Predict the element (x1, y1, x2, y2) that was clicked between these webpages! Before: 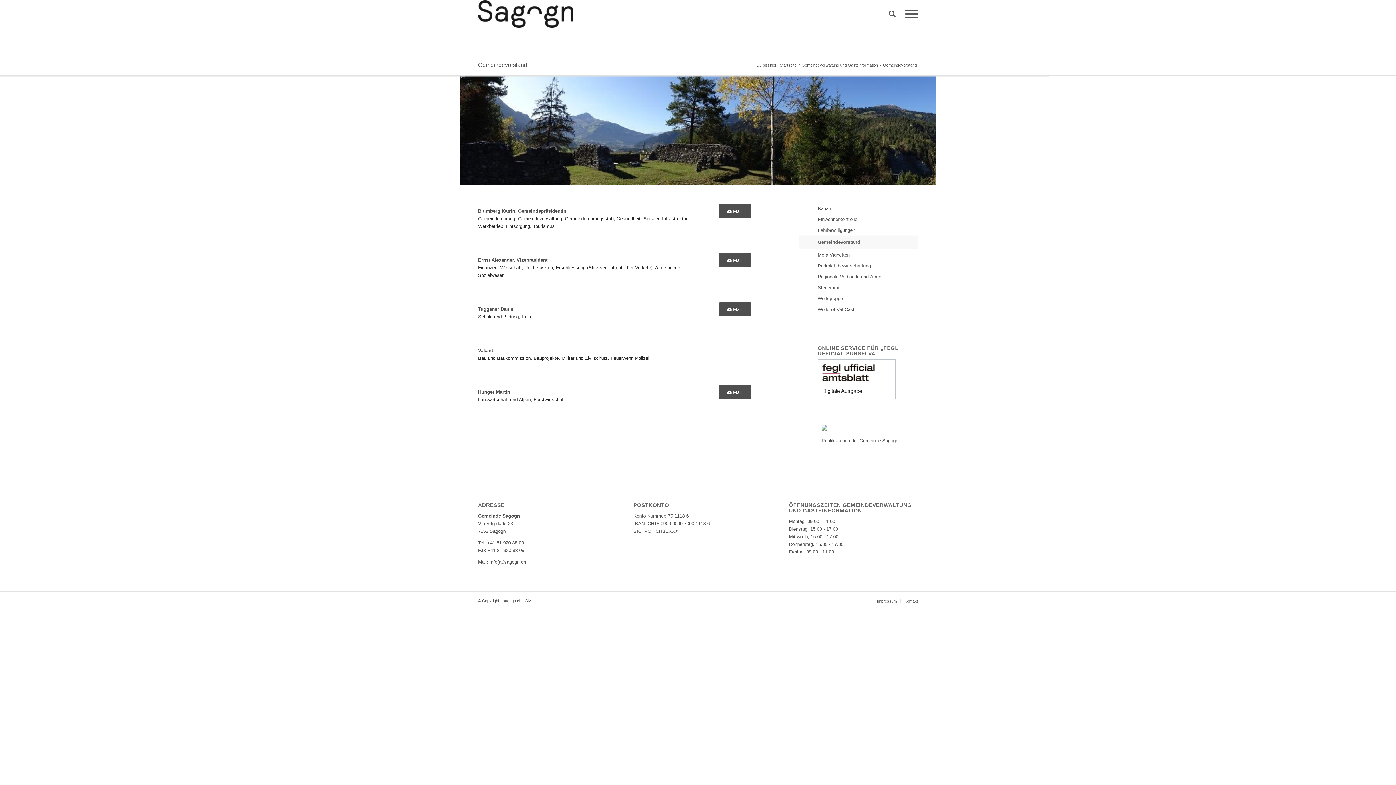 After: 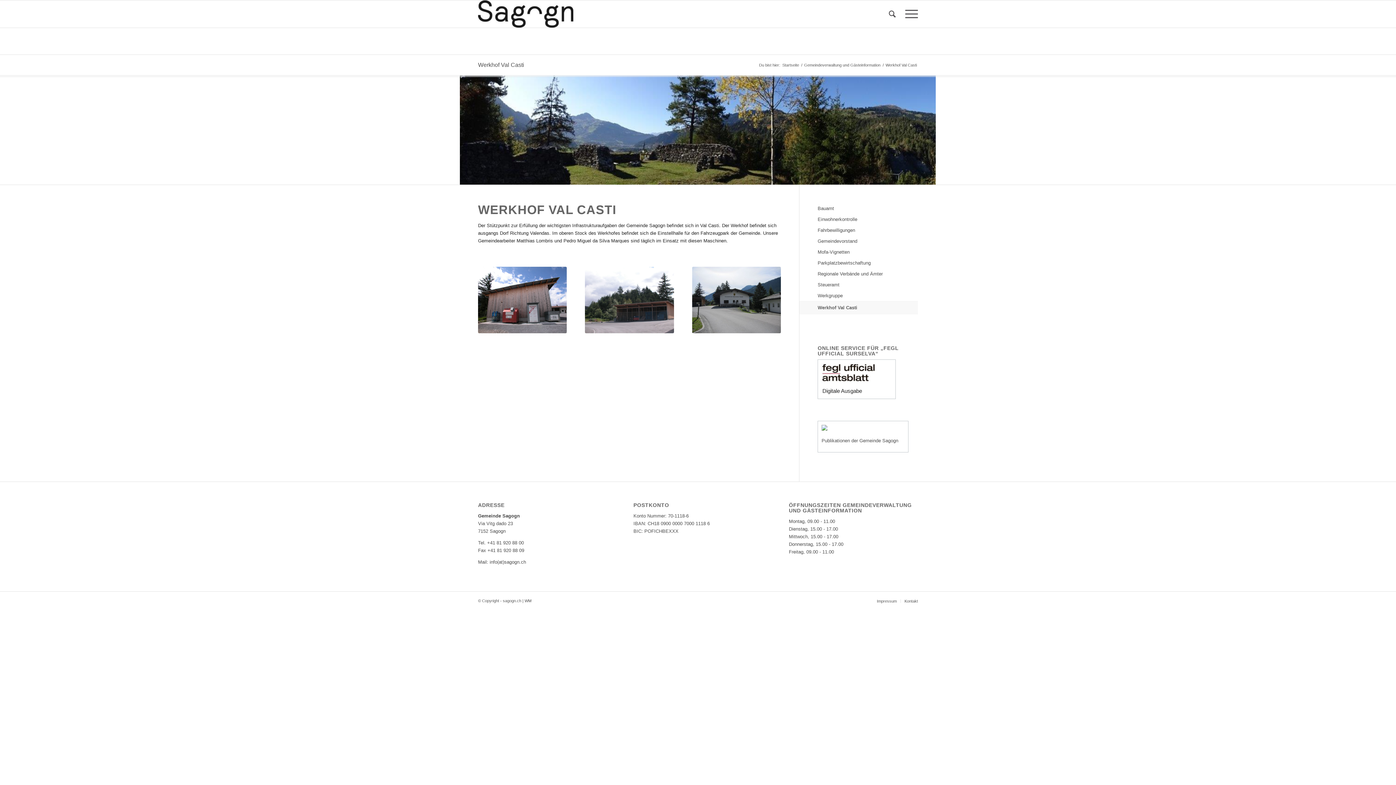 Action: bbox: (817, 304, 918, 315) label: Werkhof Val Casti